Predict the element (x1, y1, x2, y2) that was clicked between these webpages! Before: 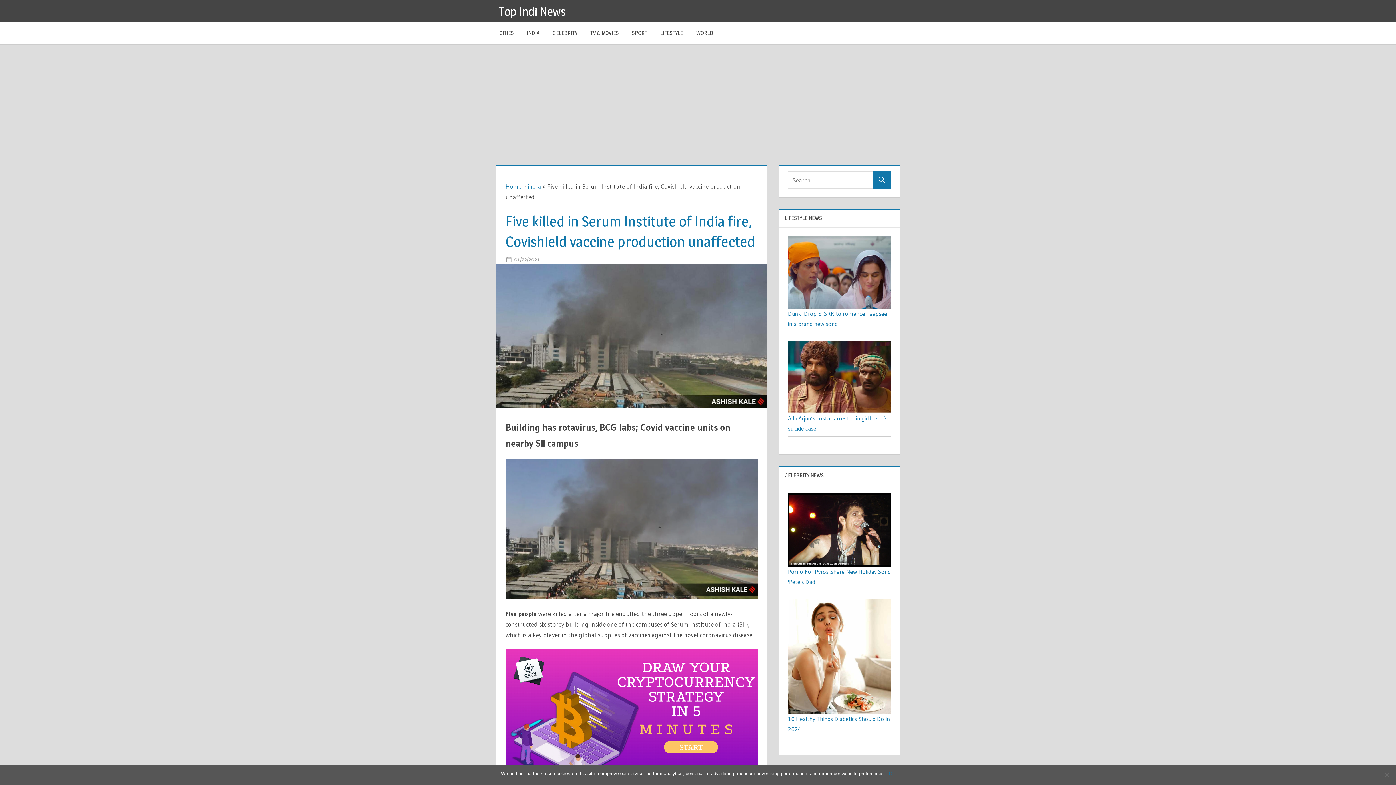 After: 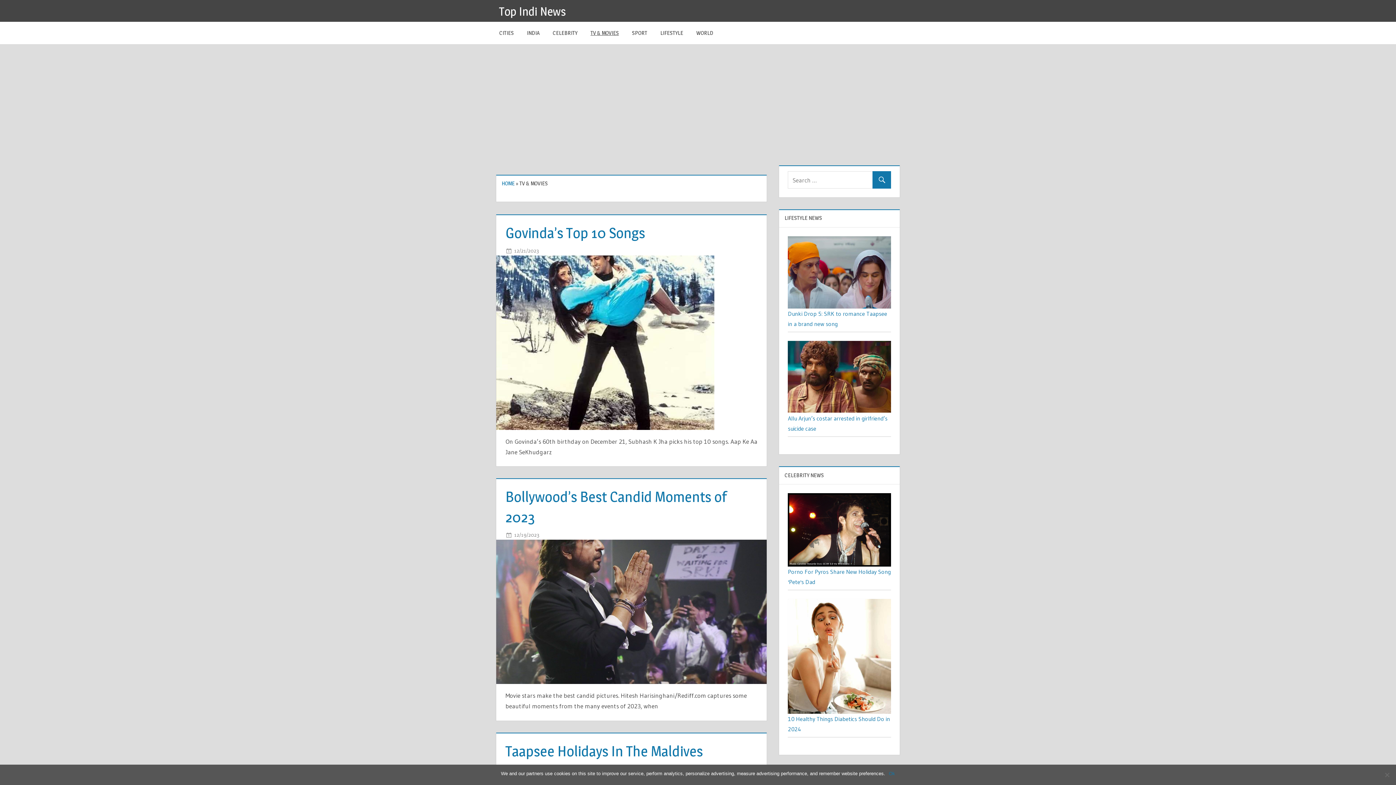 Action: bbox: (584, 21, 625, 44) label: TV & MOVIES